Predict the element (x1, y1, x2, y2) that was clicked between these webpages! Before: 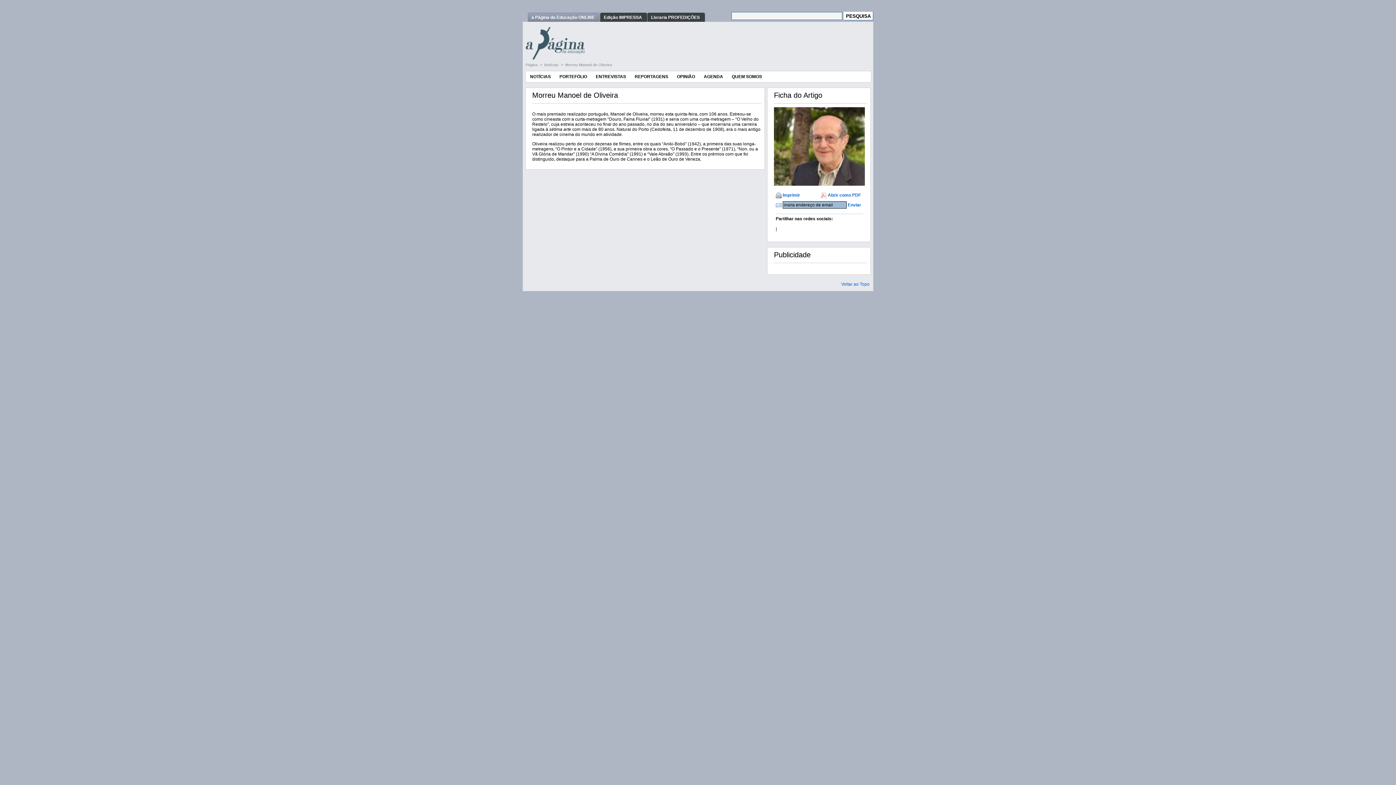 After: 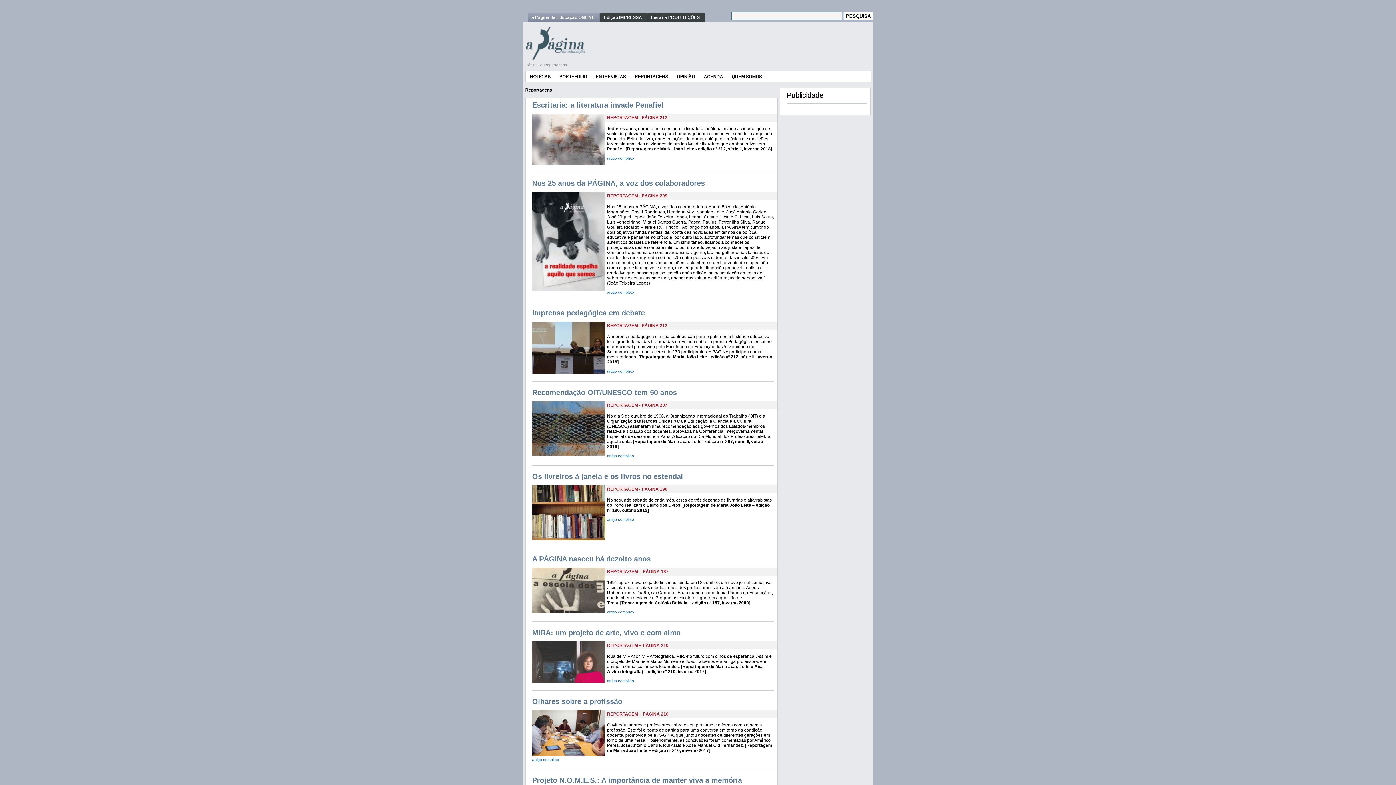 Action: bbox: (630, 71, 672, 82) label: REPORTAGENS